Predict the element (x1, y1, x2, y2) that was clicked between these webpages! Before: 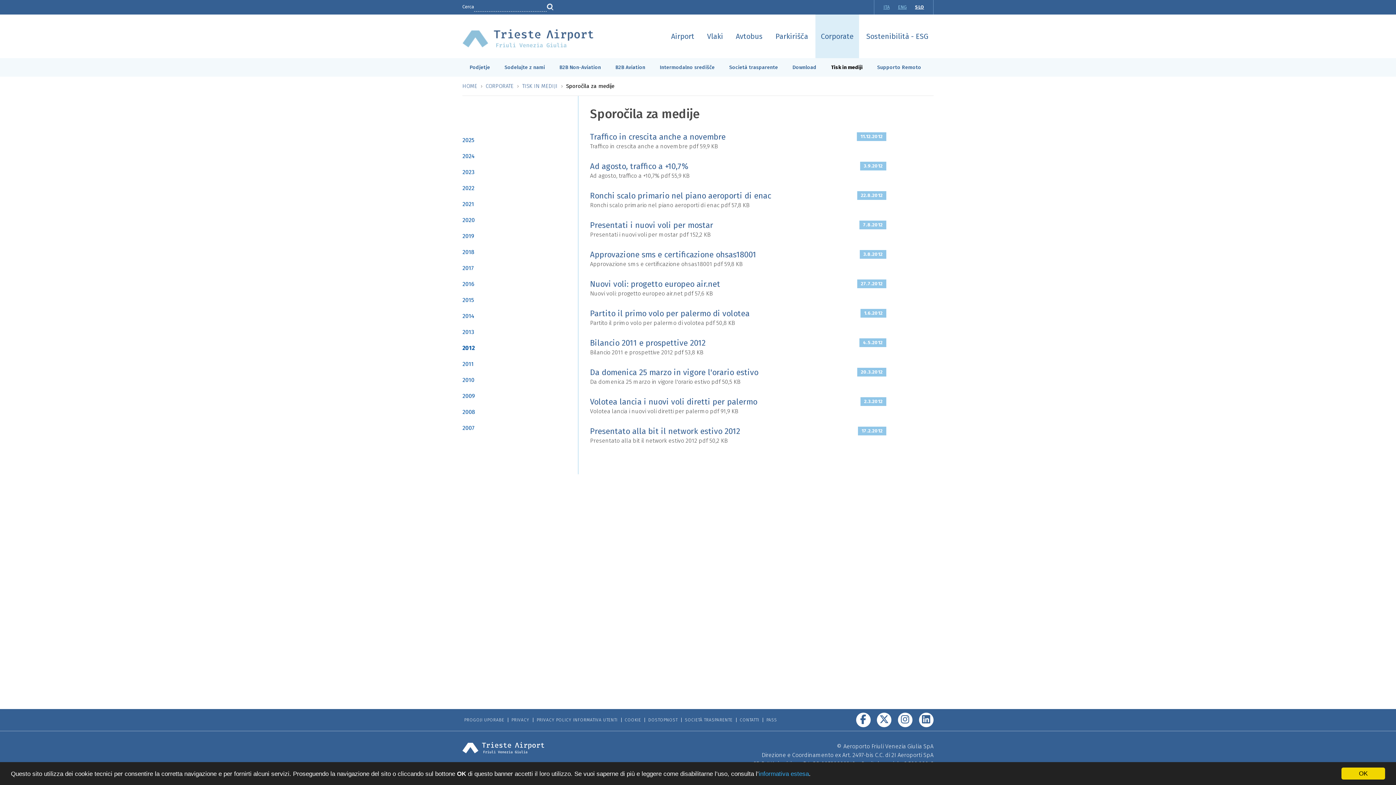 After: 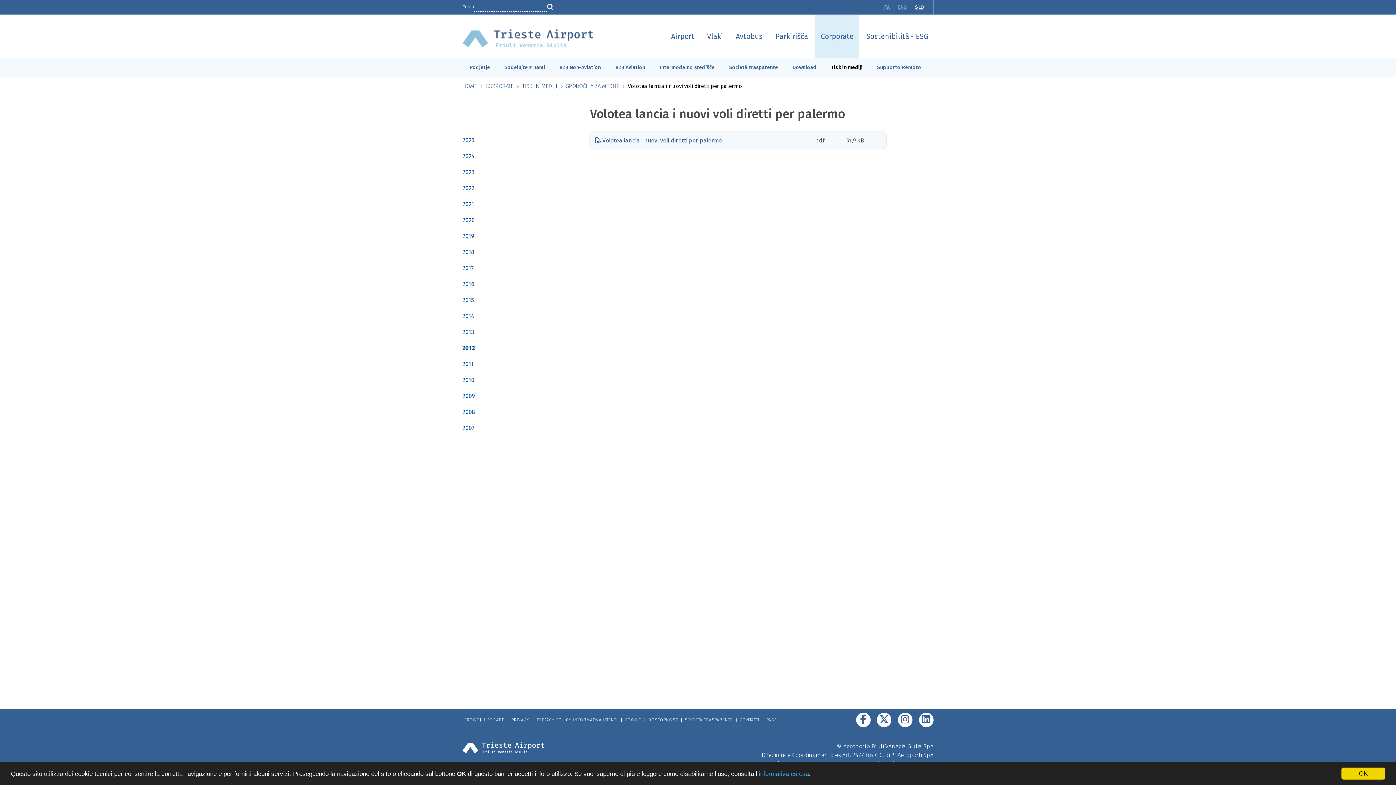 Action: label: Volotea lancia i nuovi voli diretti per palermo bbox: (590, 397, 757, 406)